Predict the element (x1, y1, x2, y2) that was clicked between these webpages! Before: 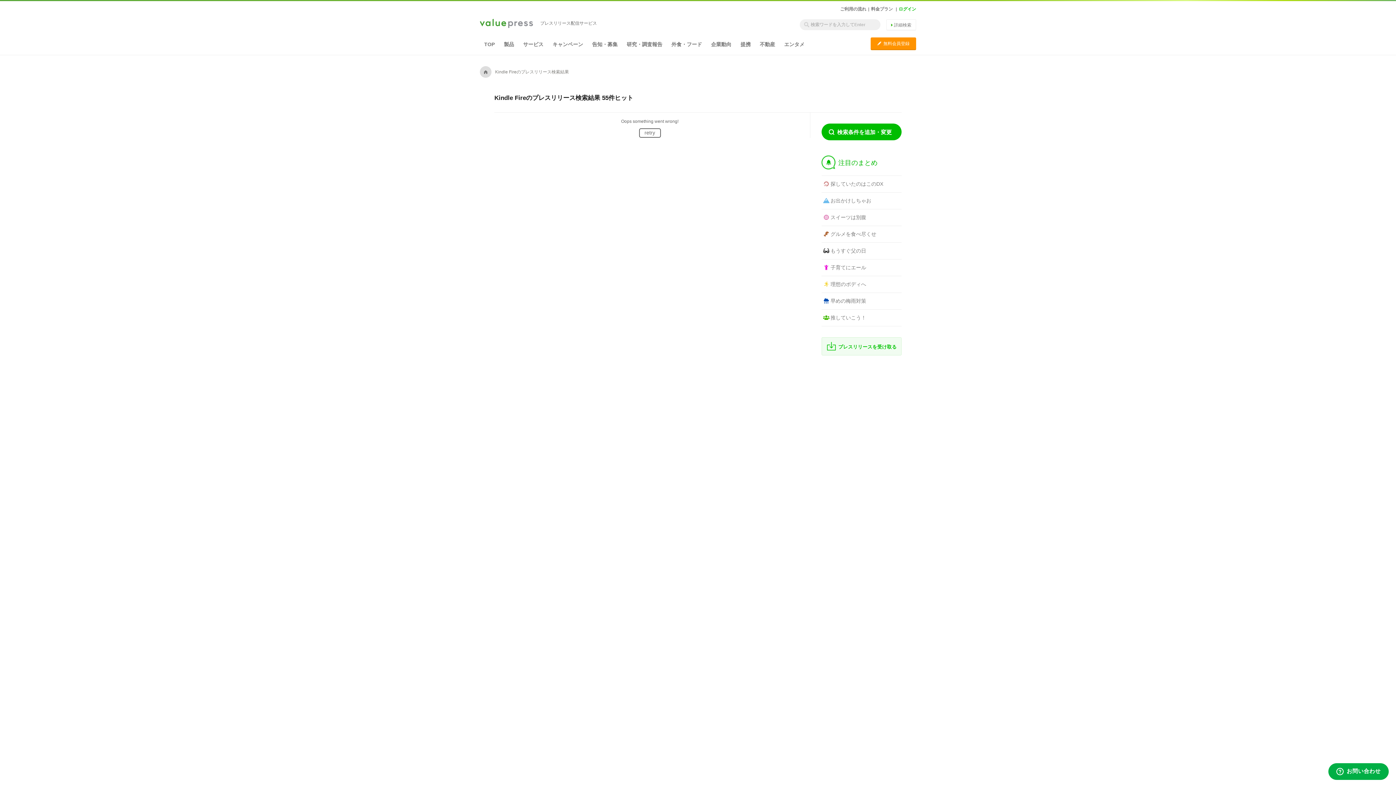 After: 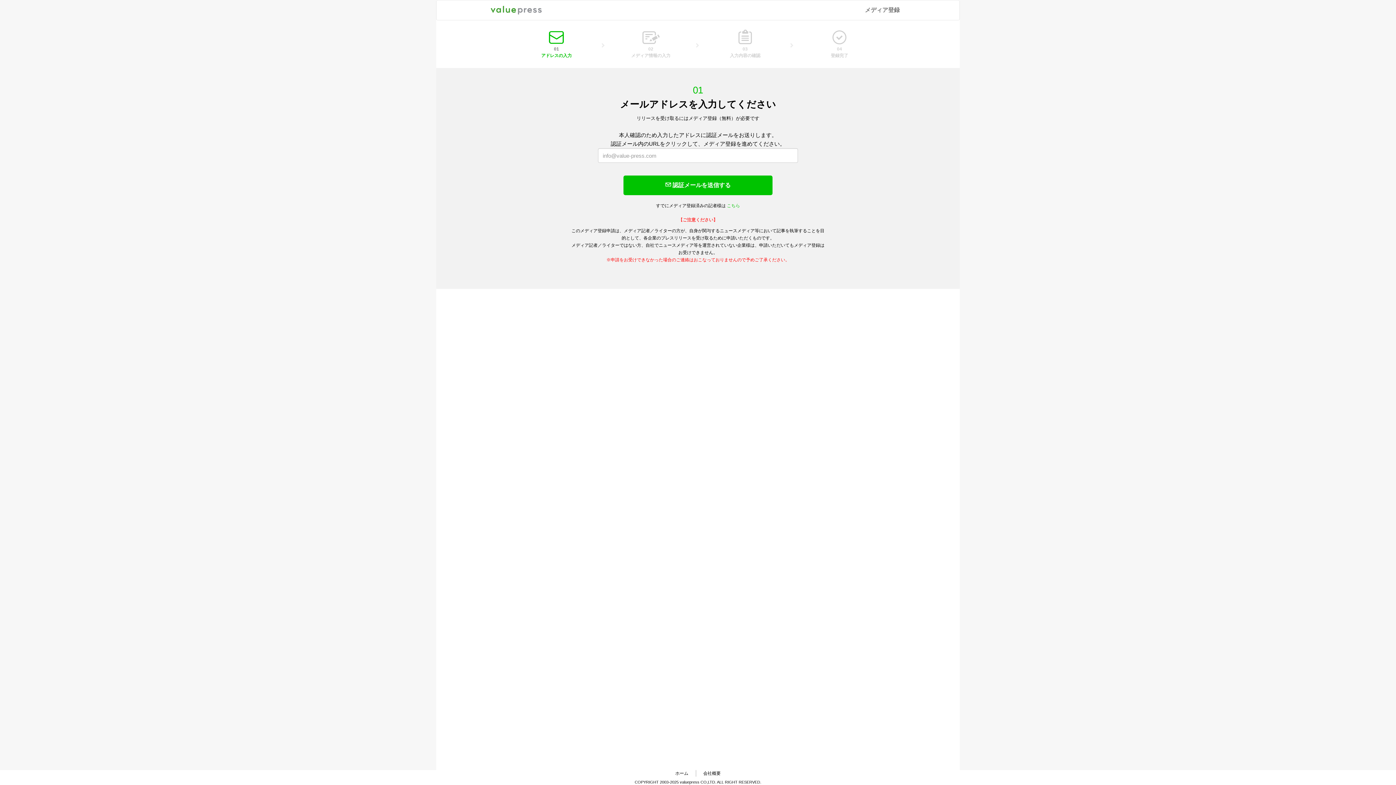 Action: bbox: (821, 337, 901, 355) label: プレスリリースを受け取る